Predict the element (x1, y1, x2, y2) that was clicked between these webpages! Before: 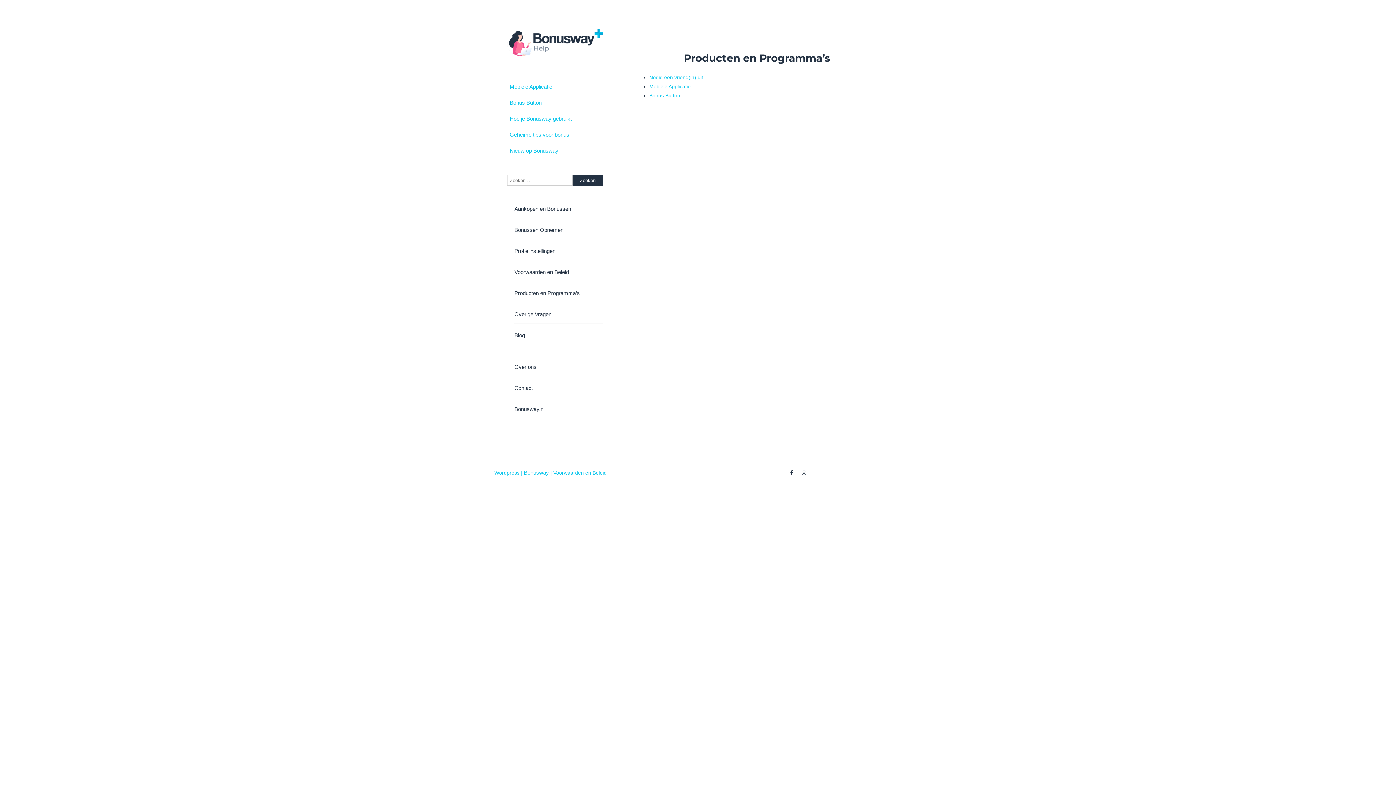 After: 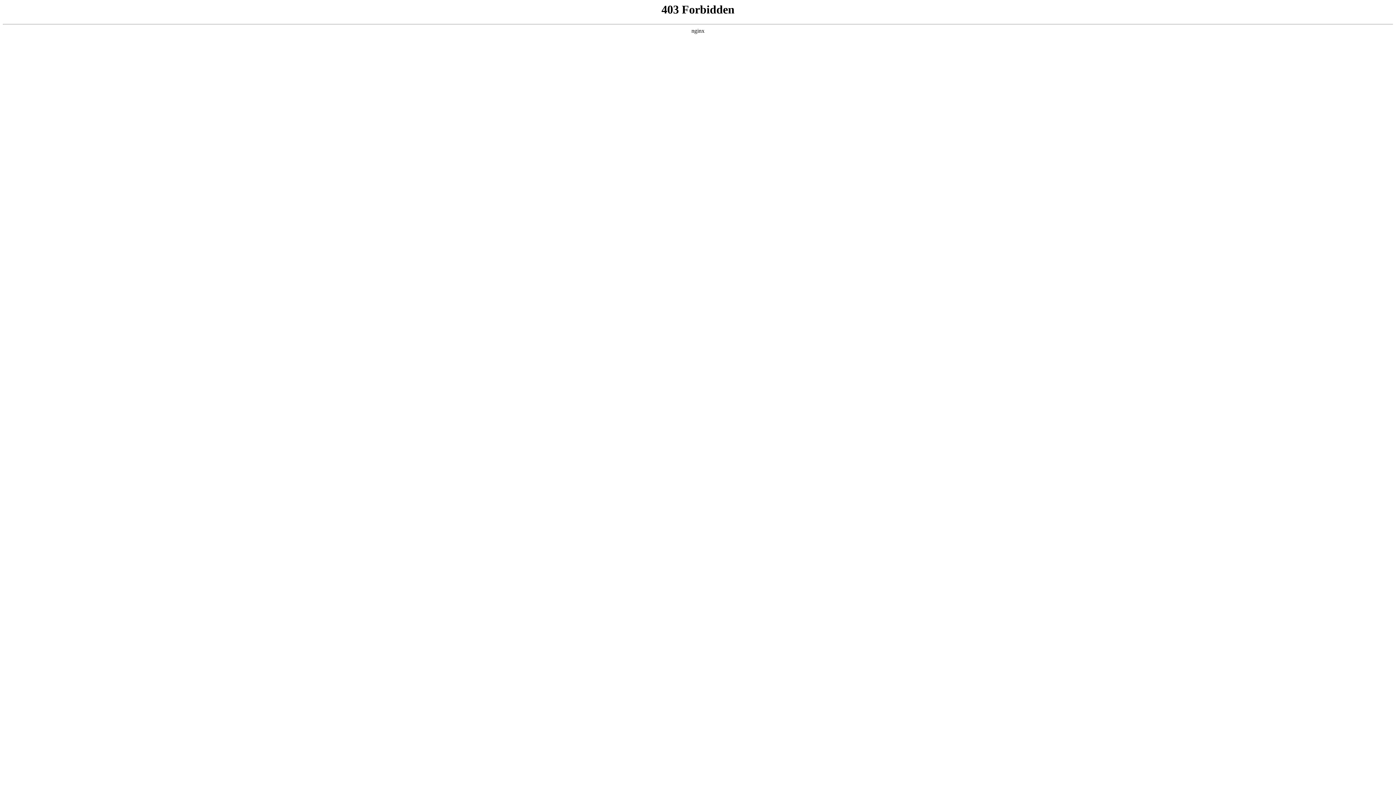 Action: bbox: (494, 470, 519, 475) label: Wordpress